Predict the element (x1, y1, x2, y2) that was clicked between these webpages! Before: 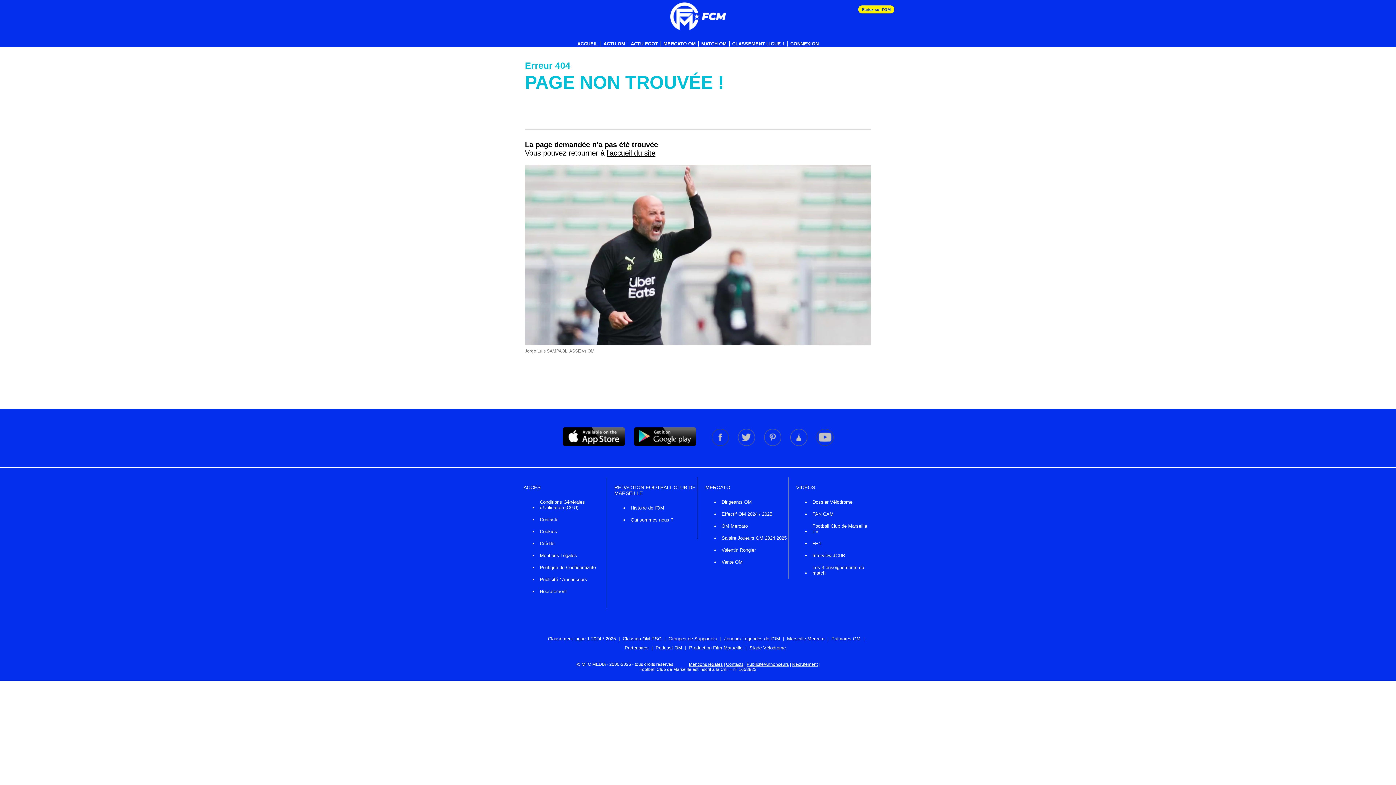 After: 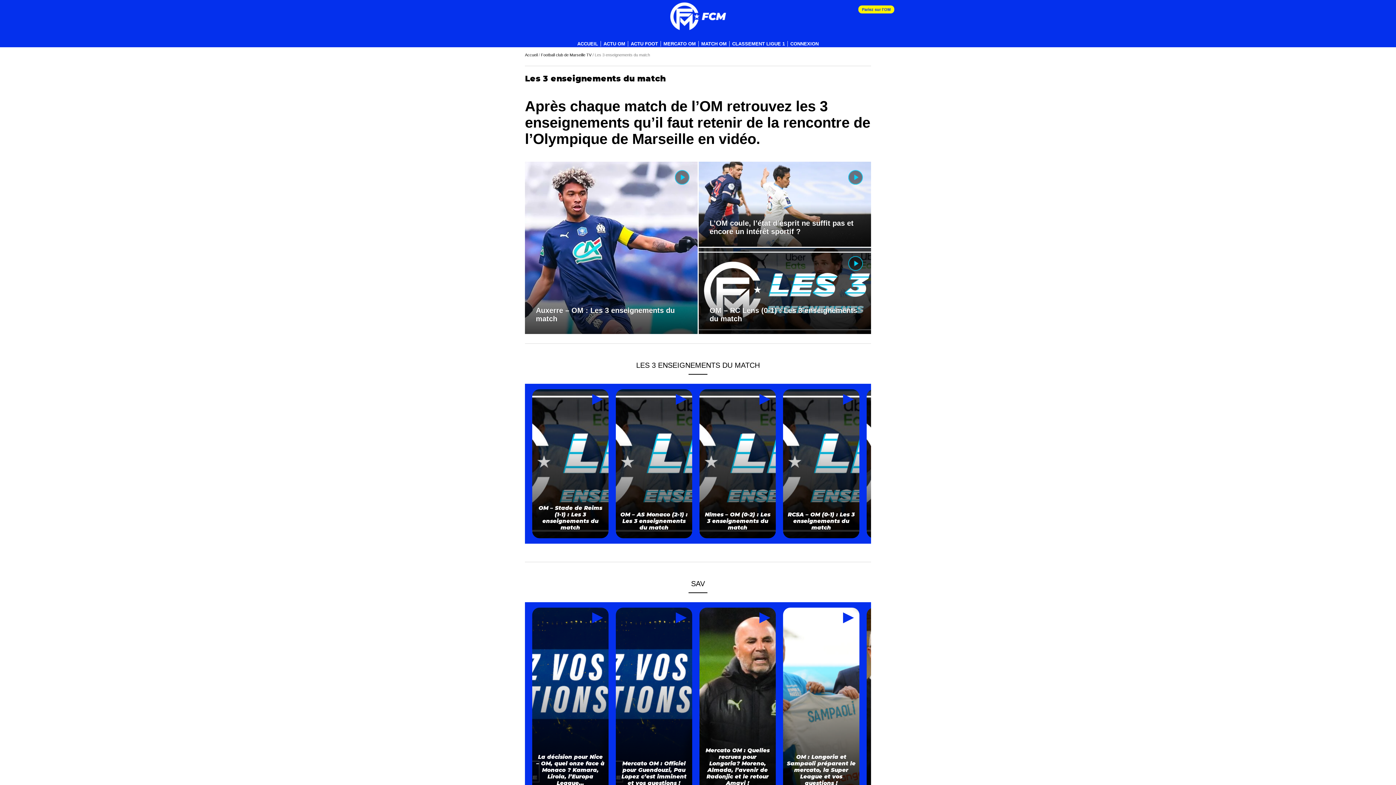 Action: bbox: (810, 563, 872, 577) label: Les 3 enseignements du match